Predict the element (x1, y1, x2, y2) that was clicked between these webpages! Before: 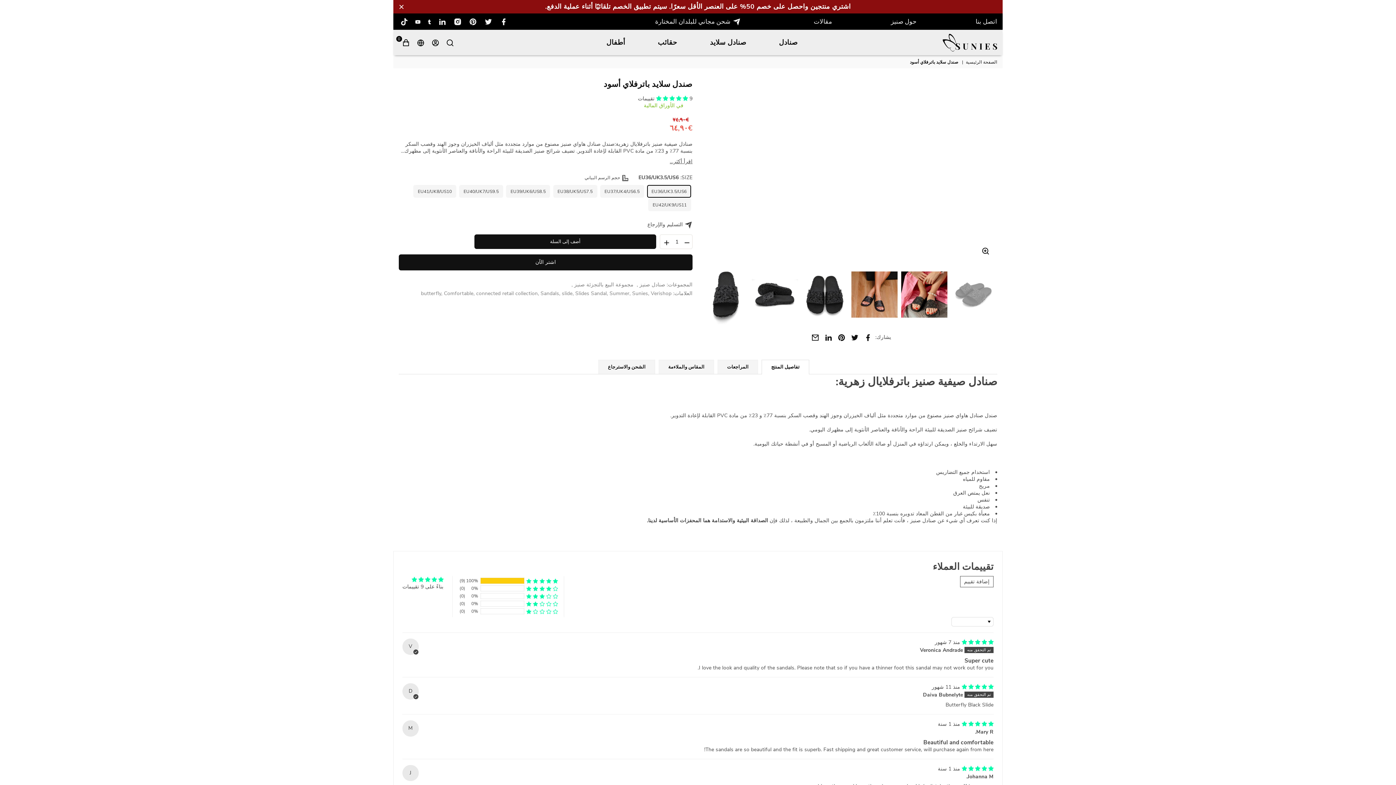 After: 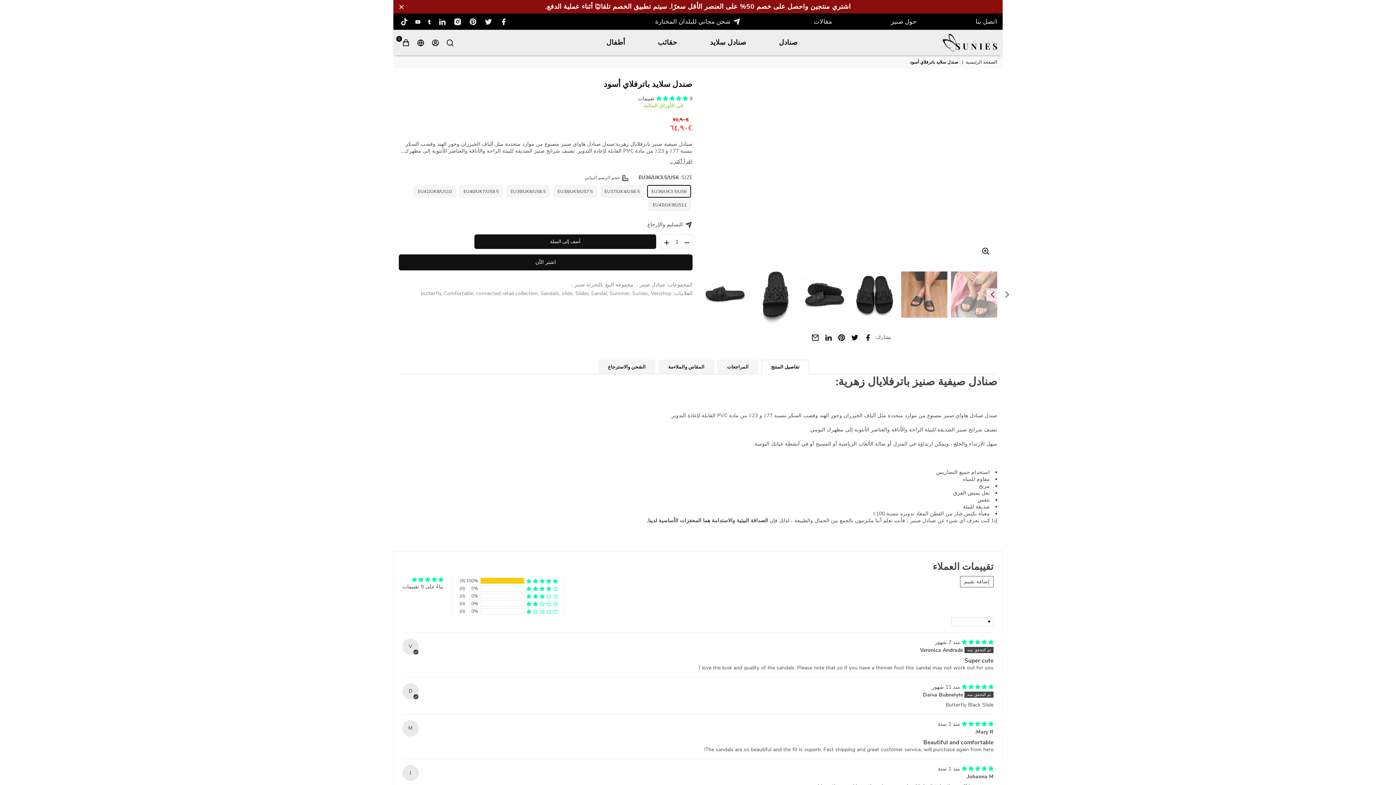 Action: bbox: (901, 264, 947, 324)